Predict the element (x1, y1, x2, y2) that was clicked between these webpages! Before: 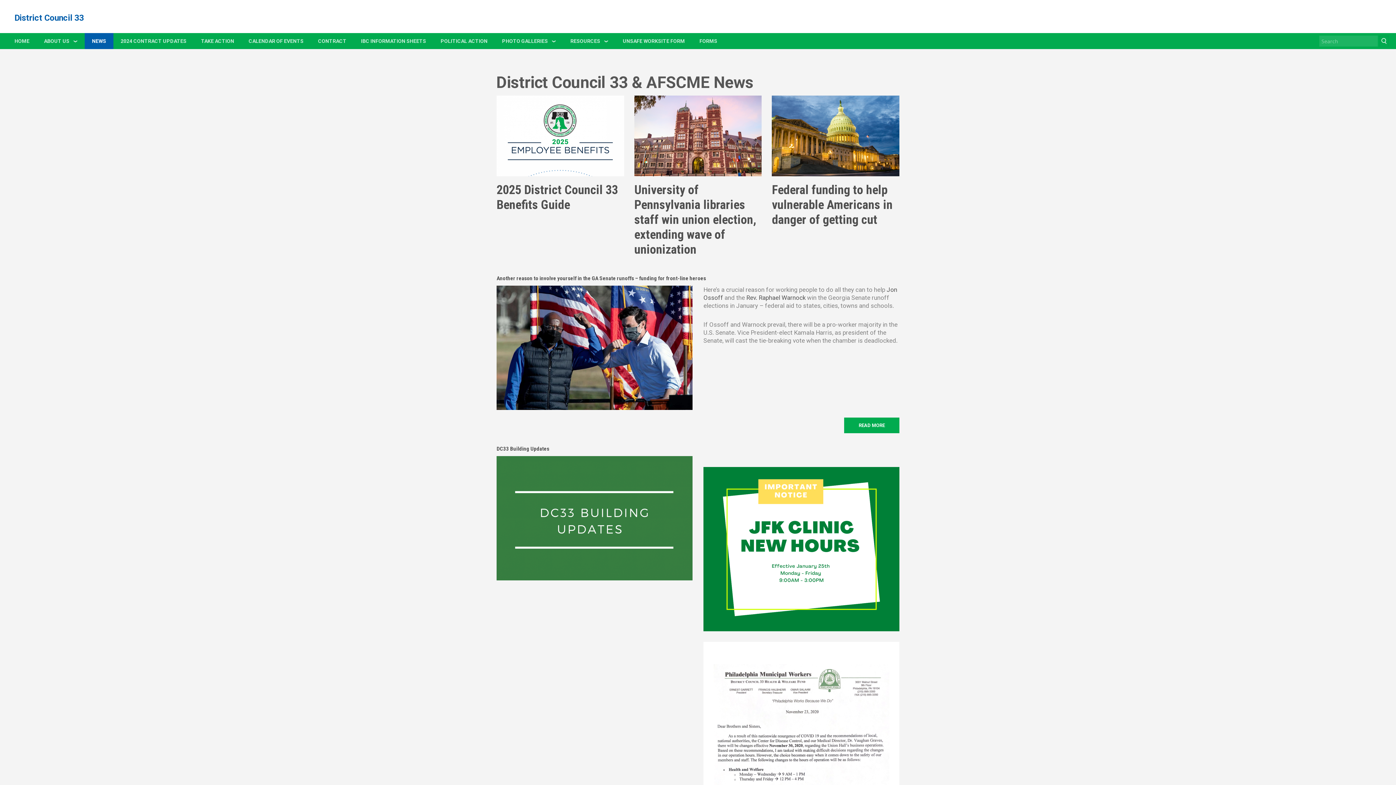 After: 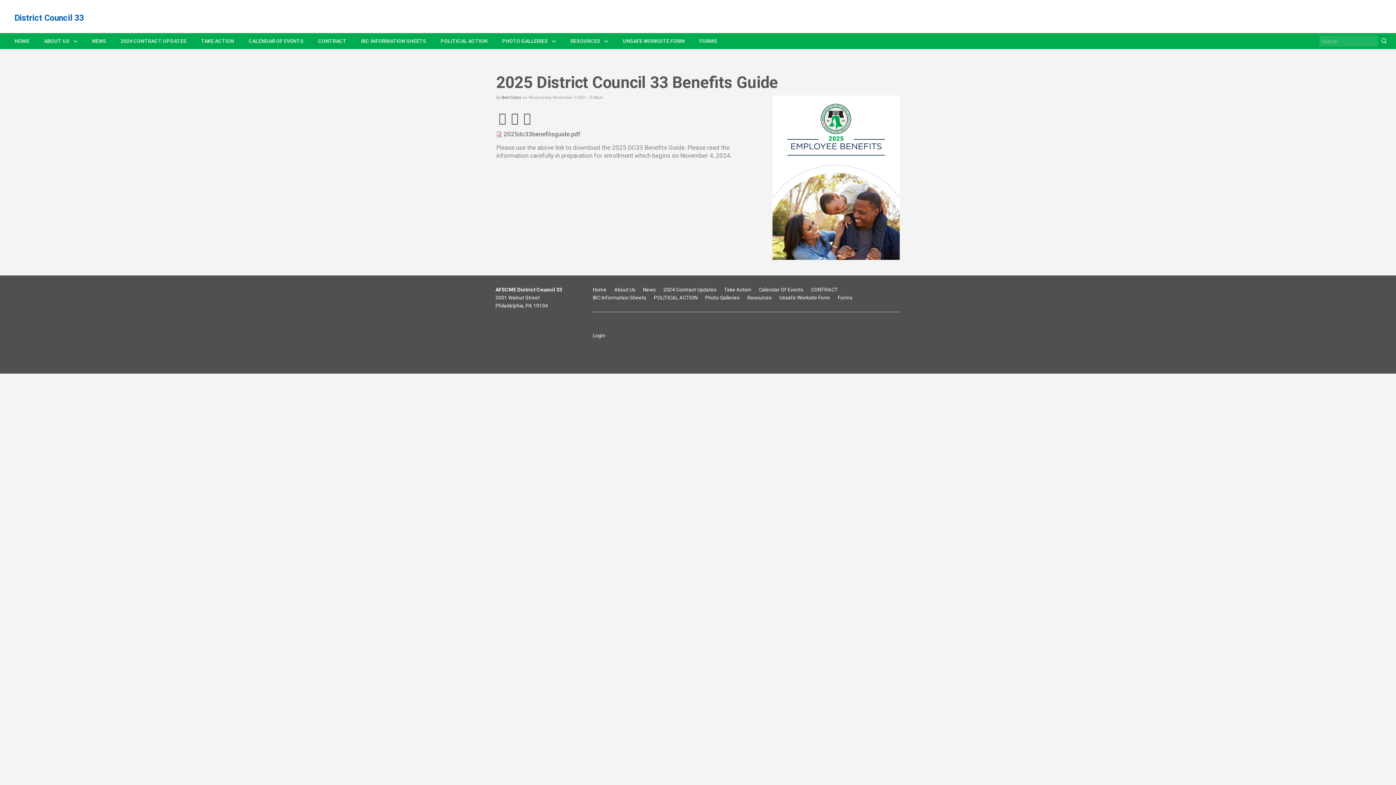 Action: bbox: (496, 168, 624, 176)